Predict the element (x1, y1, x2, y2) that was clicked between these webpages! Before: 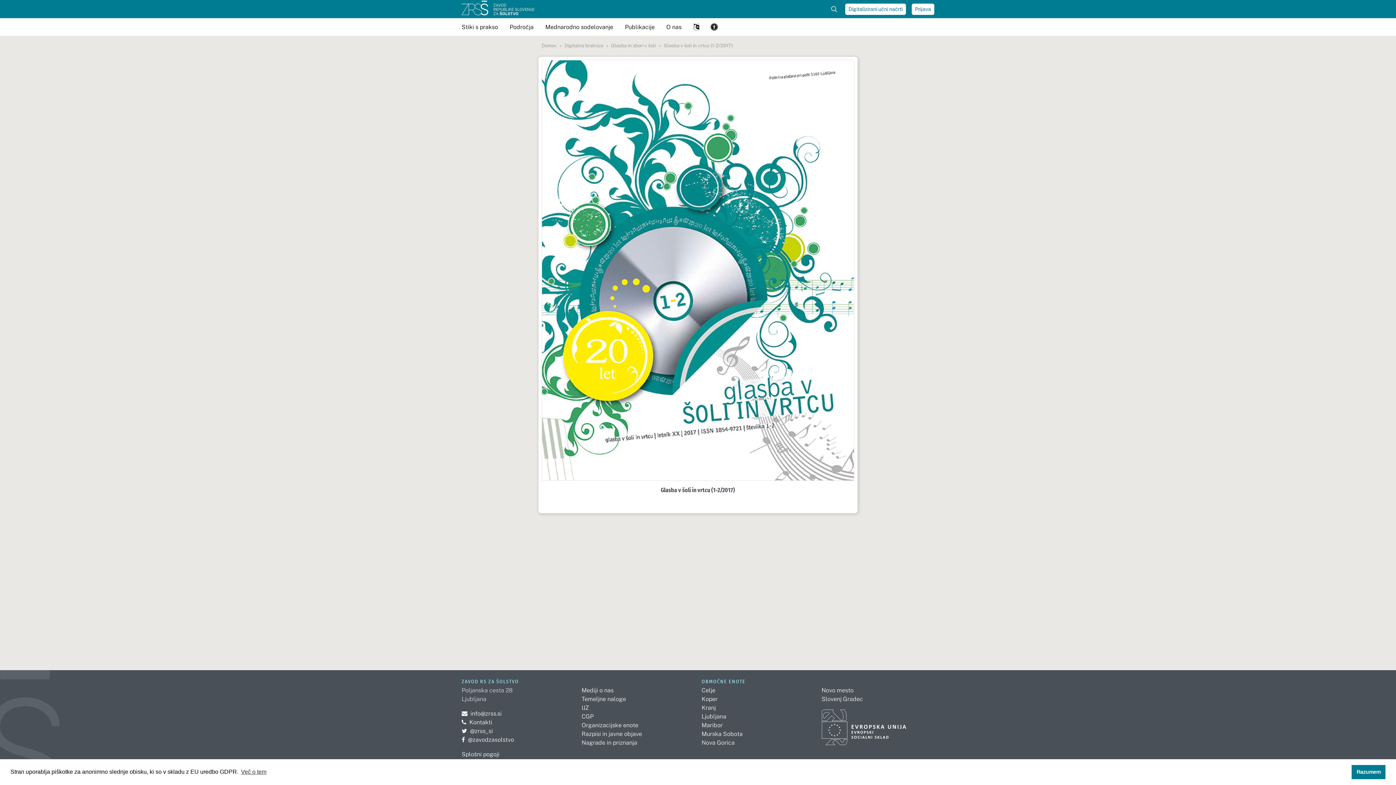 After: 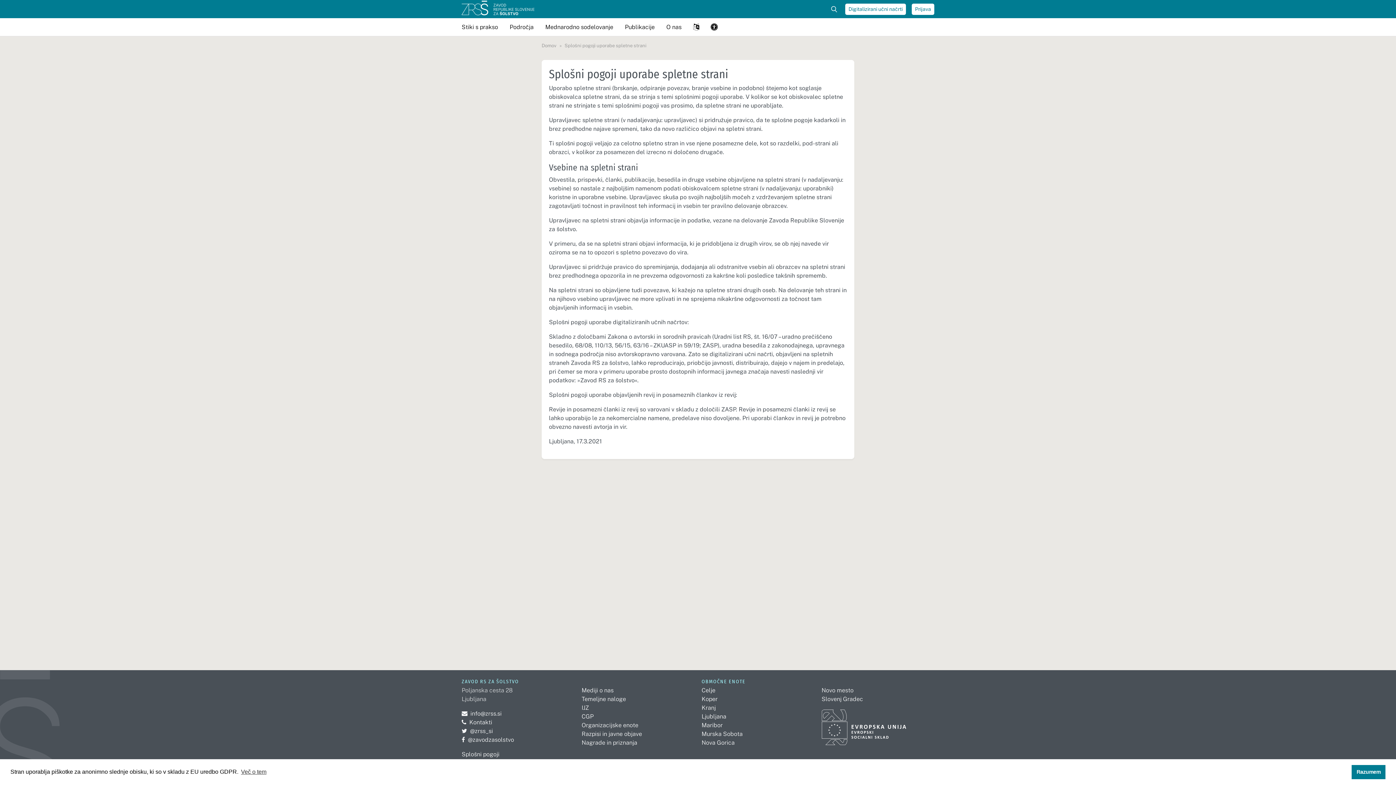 Action: bbox: (461, 751, 499, 758) label: Splošni pogoji